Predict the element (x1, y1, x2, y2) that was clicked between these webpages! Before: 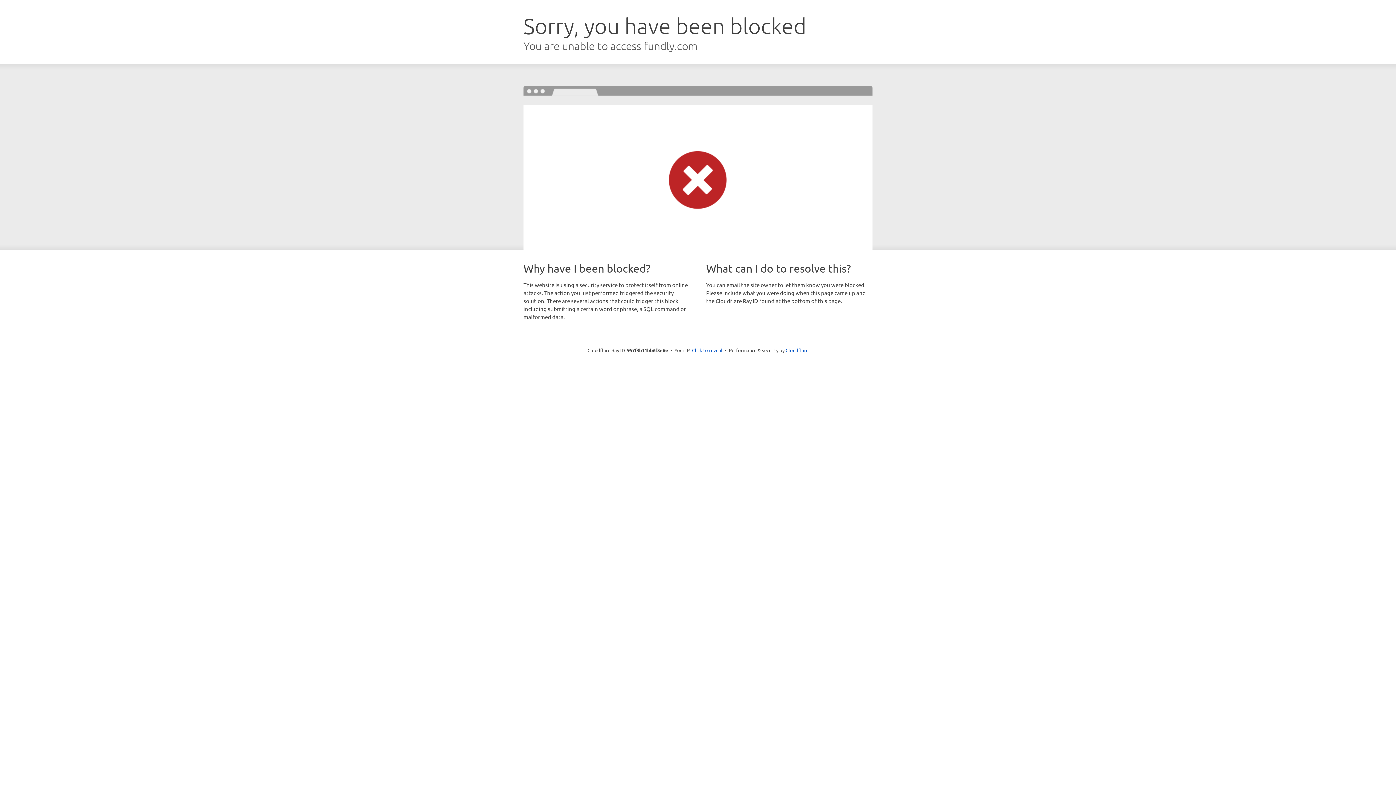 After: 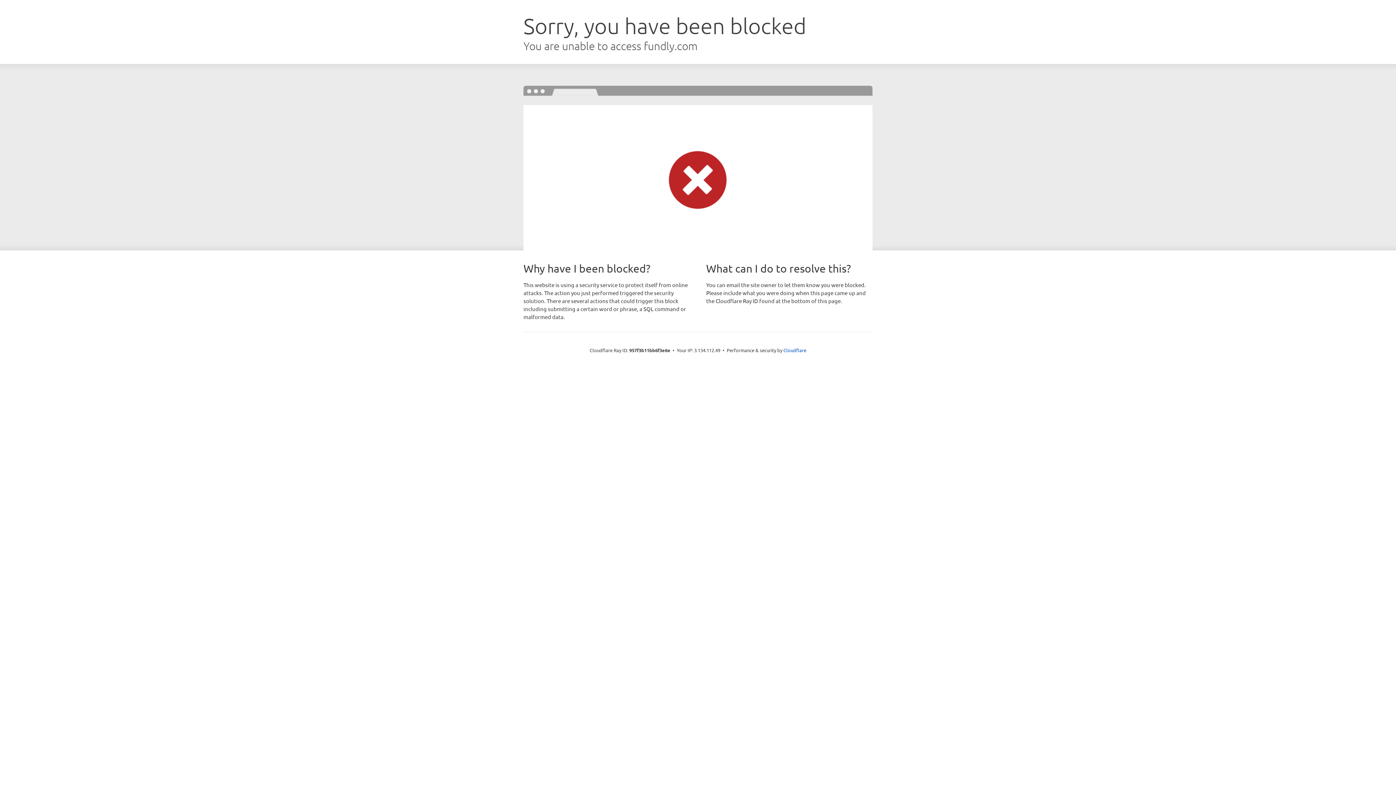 Action: label: Click to reveal bbox: (692, 346, 722, 353)